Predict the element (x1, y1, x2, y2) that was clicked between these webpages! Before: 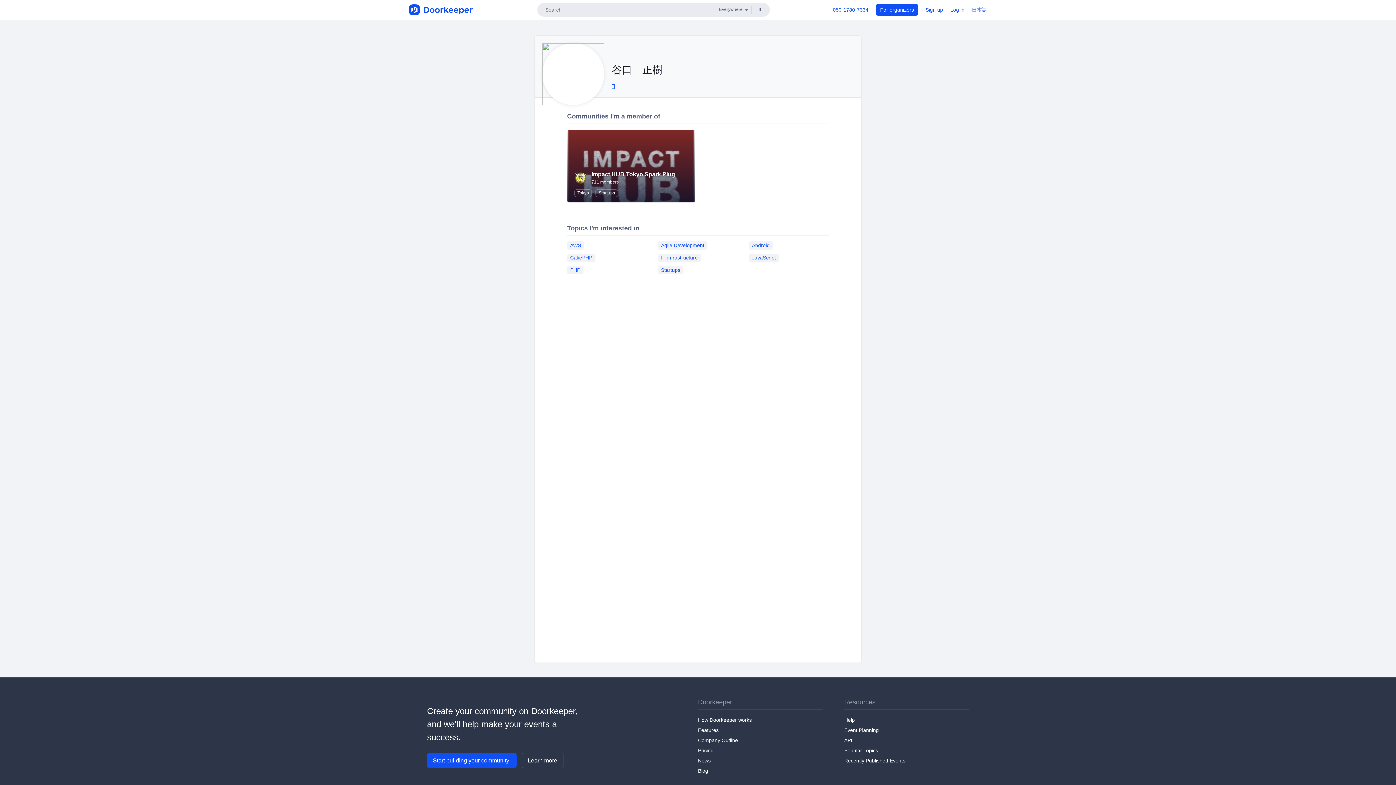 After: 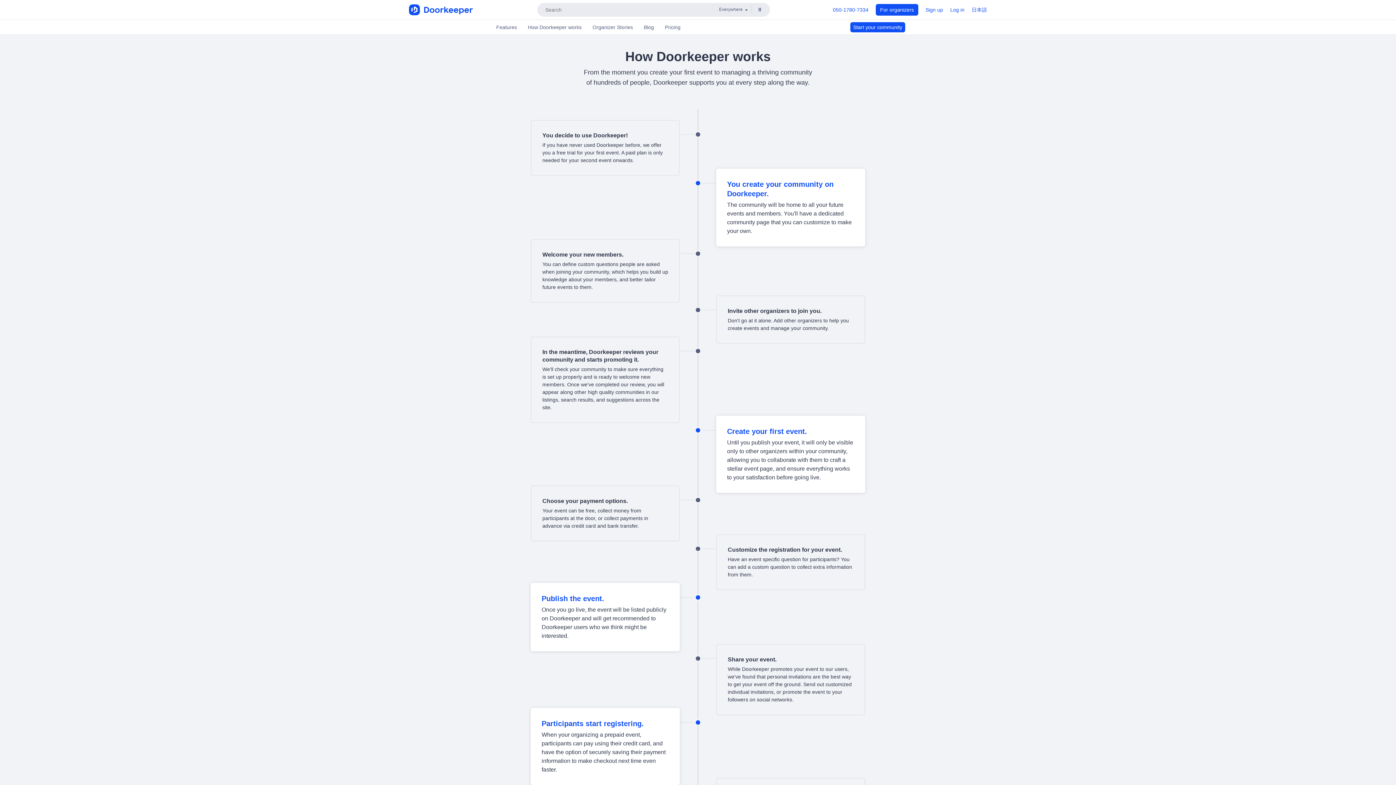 Action: label: Learn more bbox: (521, 753, 563, 768)